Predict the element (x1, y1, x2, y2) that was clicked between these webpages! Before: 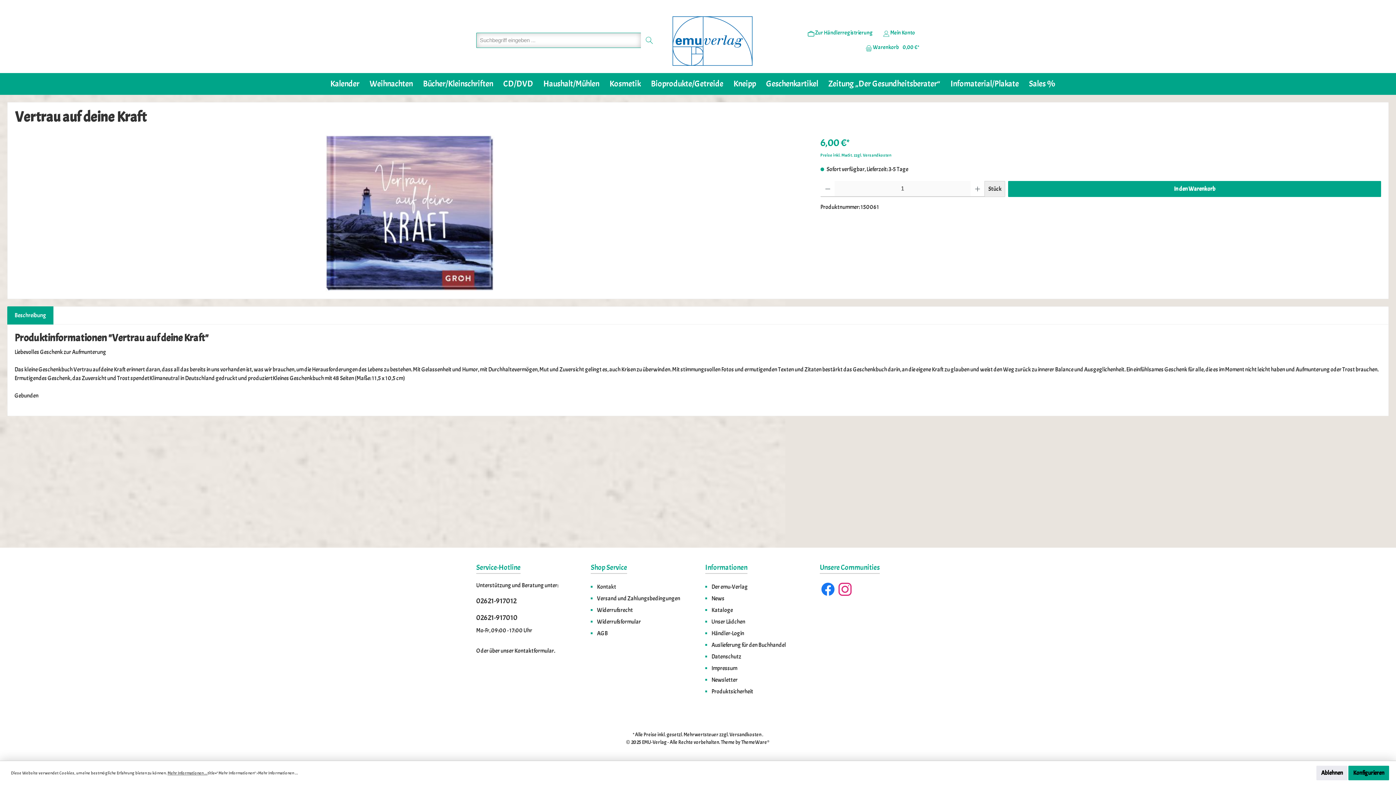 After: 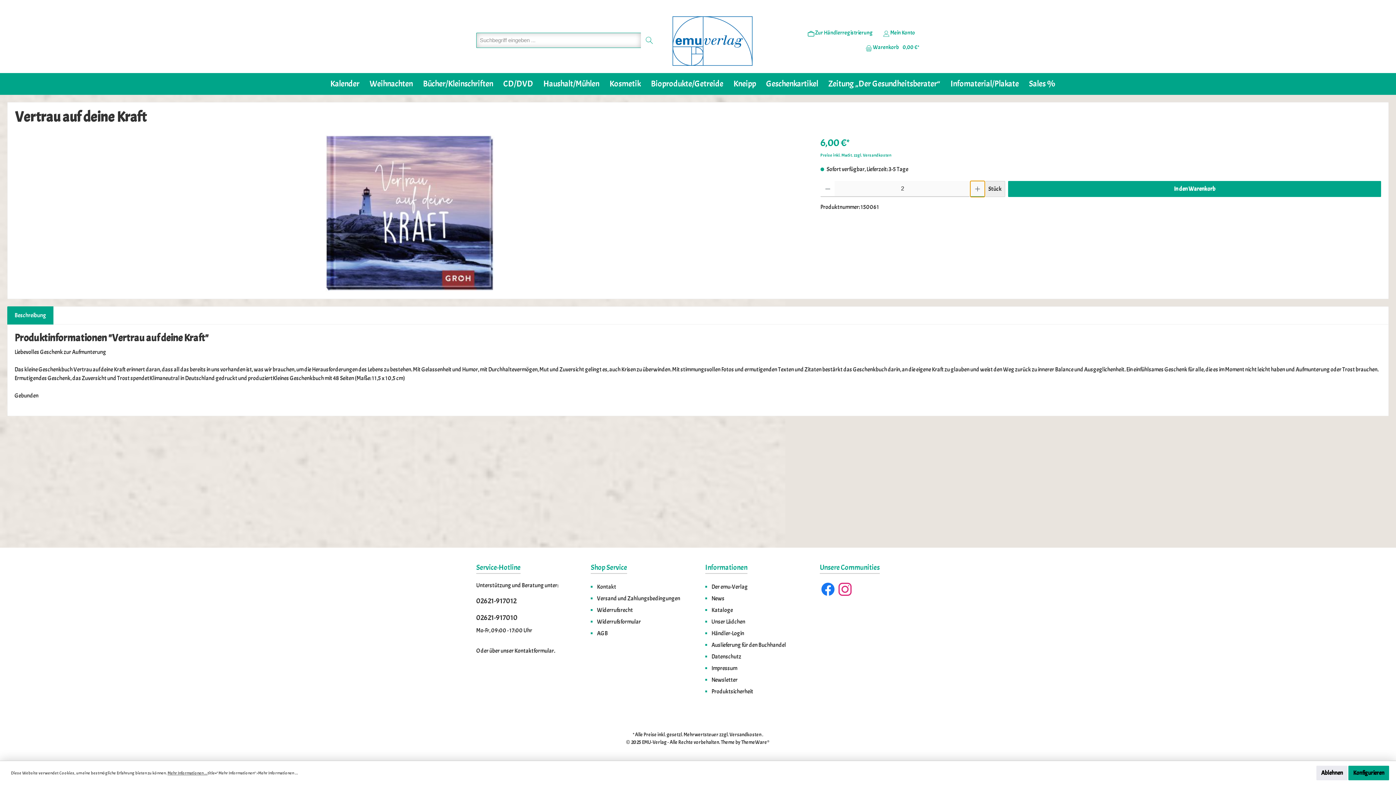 Action: bbox: (970, 181, 985, 197)